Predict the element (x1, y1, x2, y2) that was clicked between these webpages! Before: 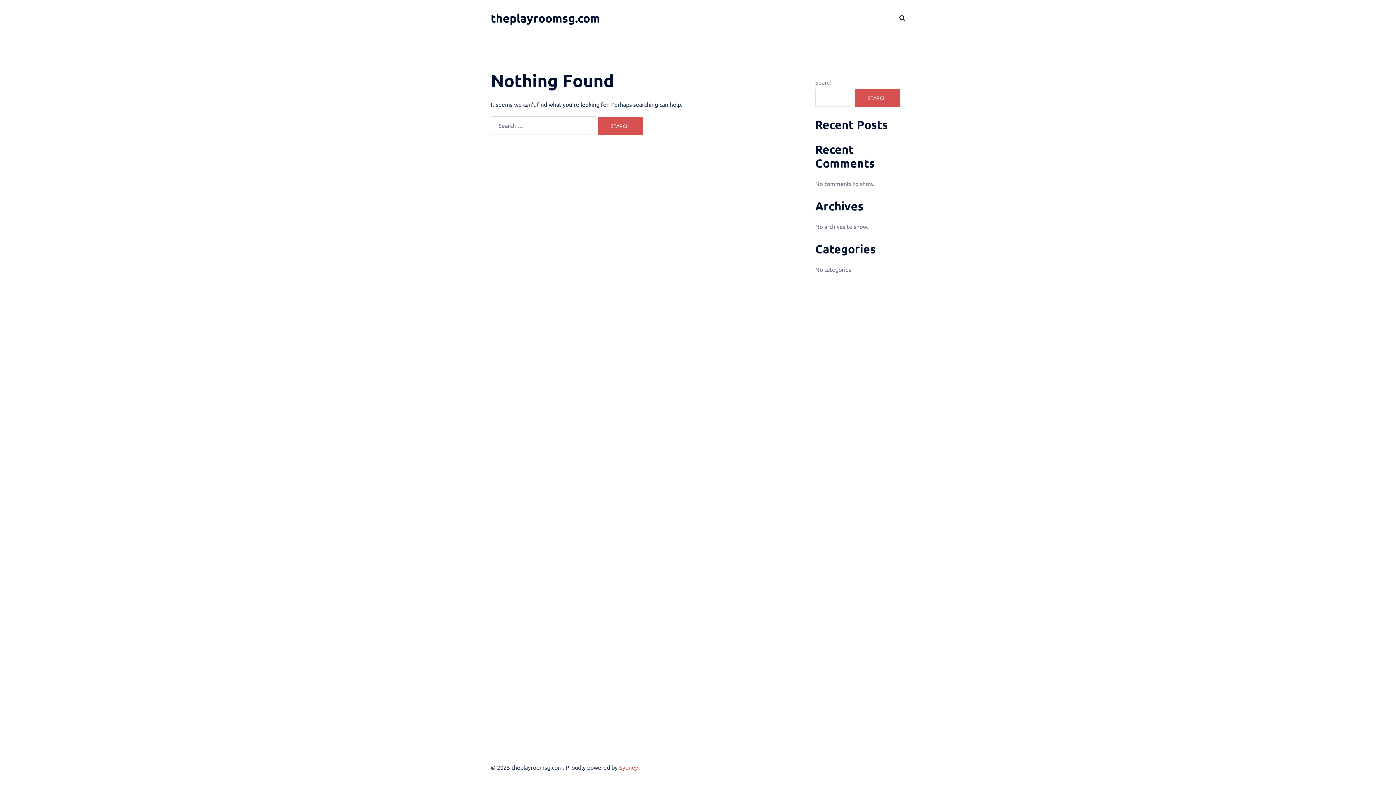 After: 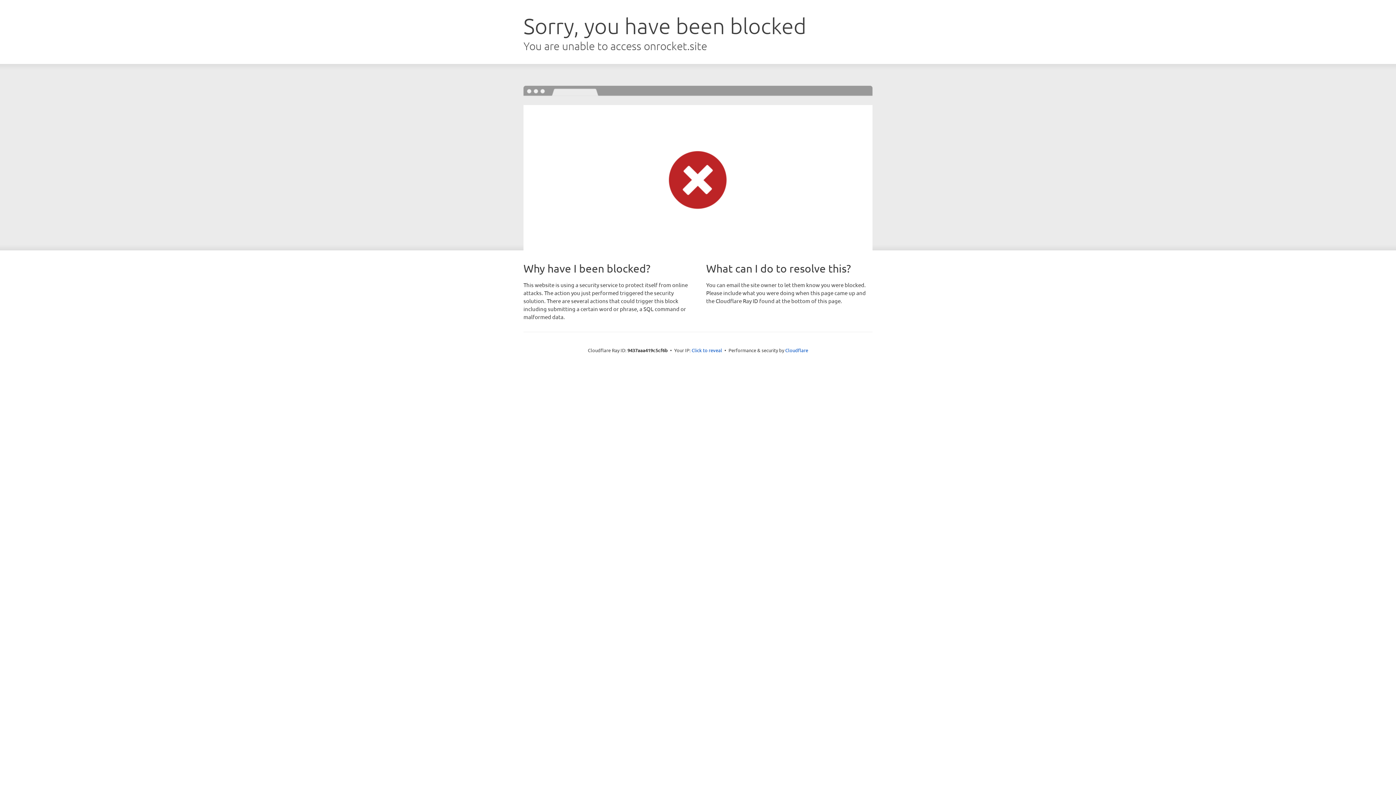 Action: bbox: (619, 763, 638, 771) label: Sydney